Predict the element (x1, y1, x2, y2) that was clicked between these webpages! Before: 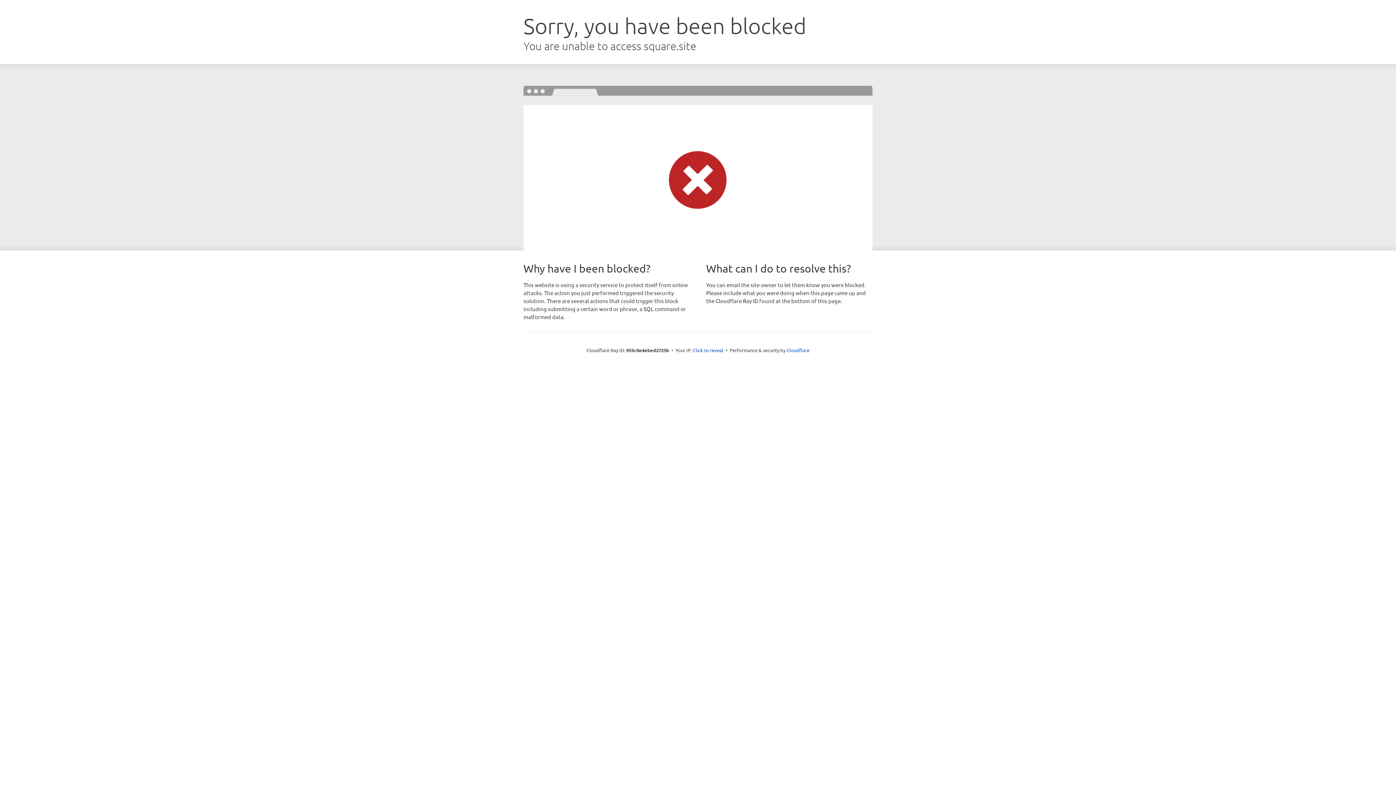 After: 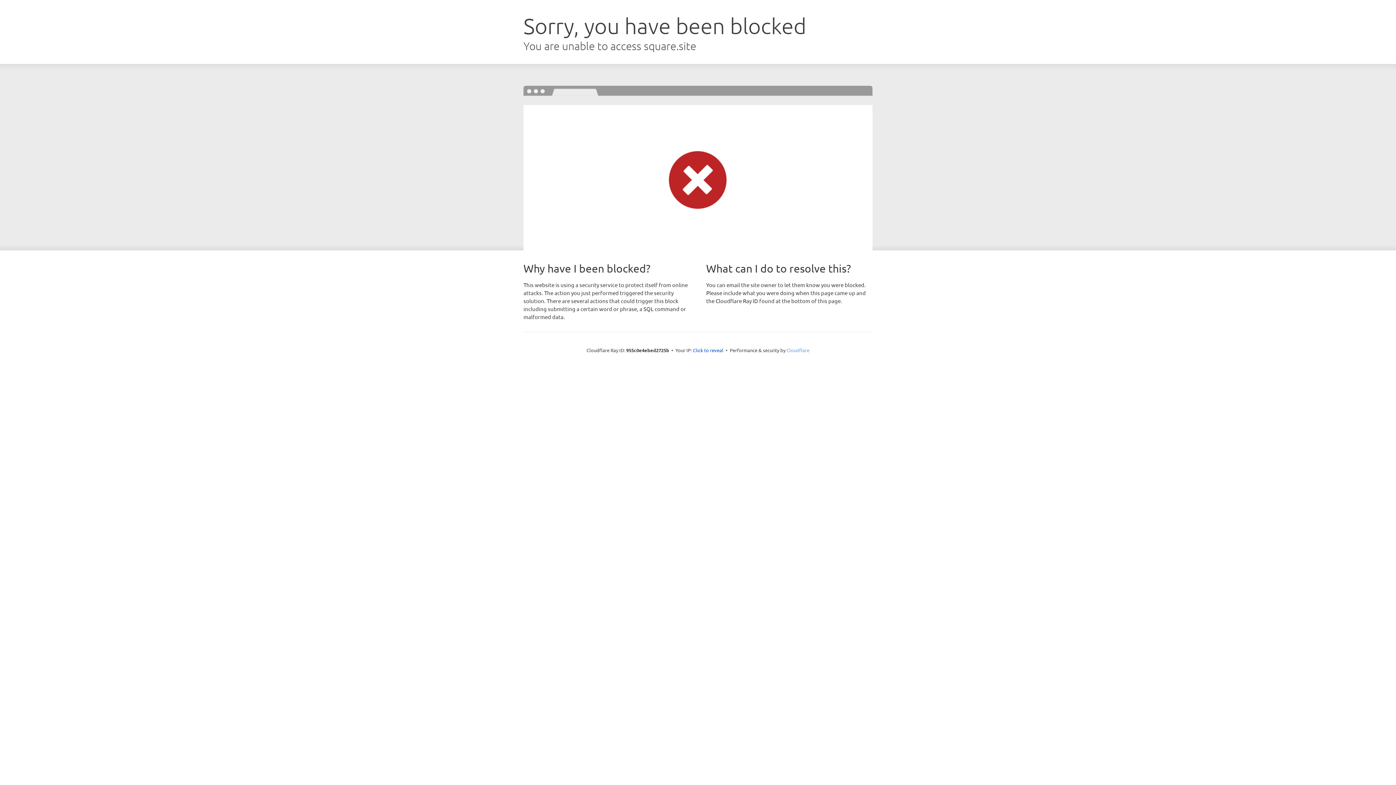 Action: label: Cloudflare bbox: (786, 347, 809, 353)